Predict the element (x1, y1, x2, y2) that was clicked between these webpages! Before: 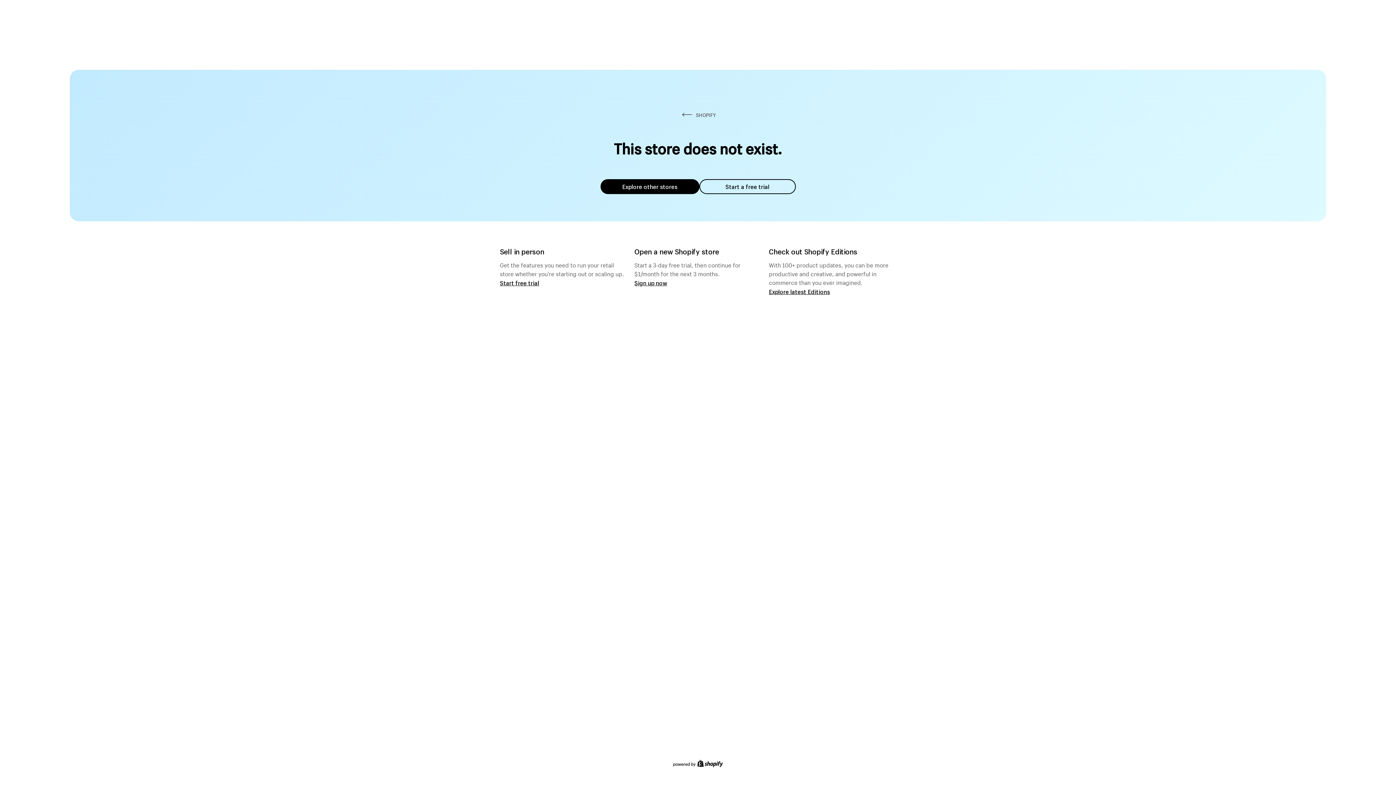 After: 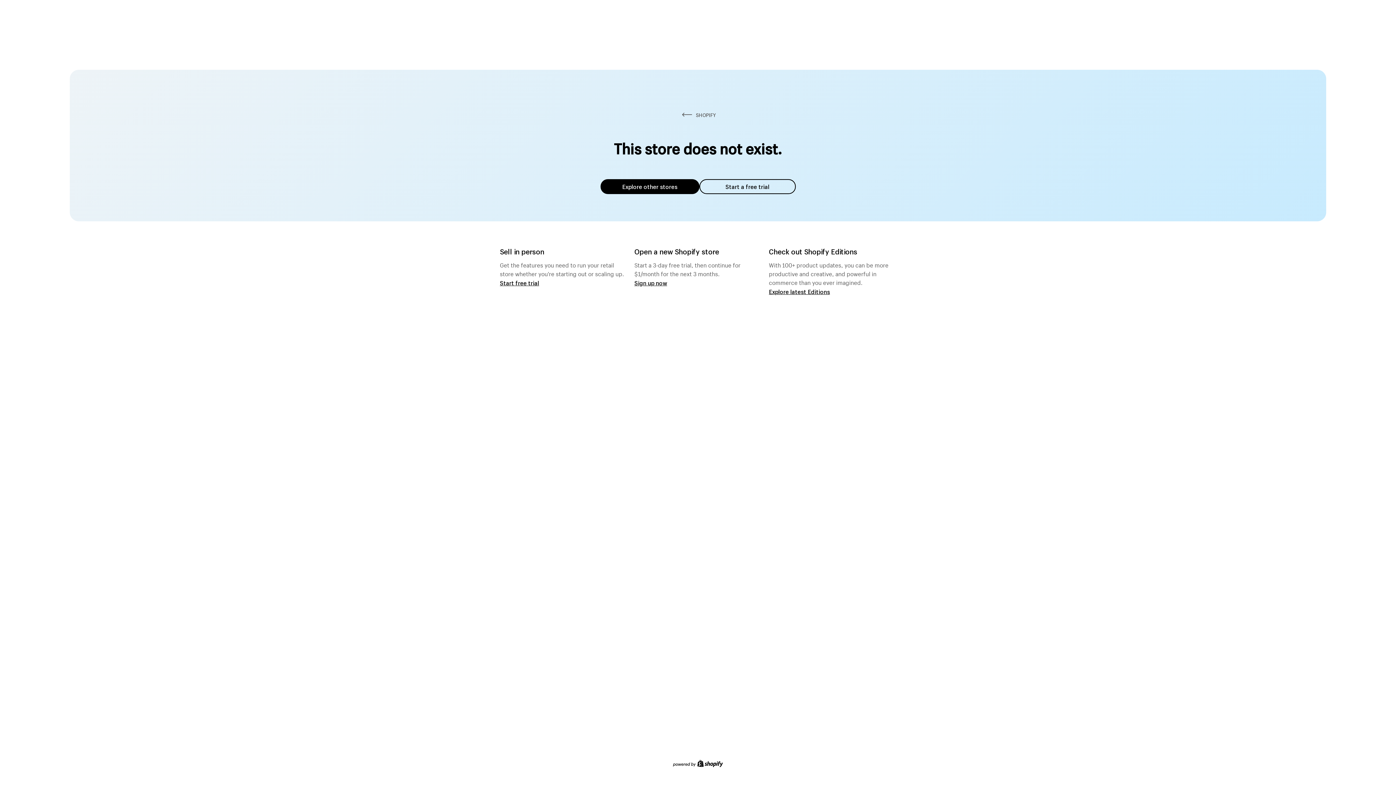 Action: bbox: (600, 179, 699, 194) label: Explore other stores